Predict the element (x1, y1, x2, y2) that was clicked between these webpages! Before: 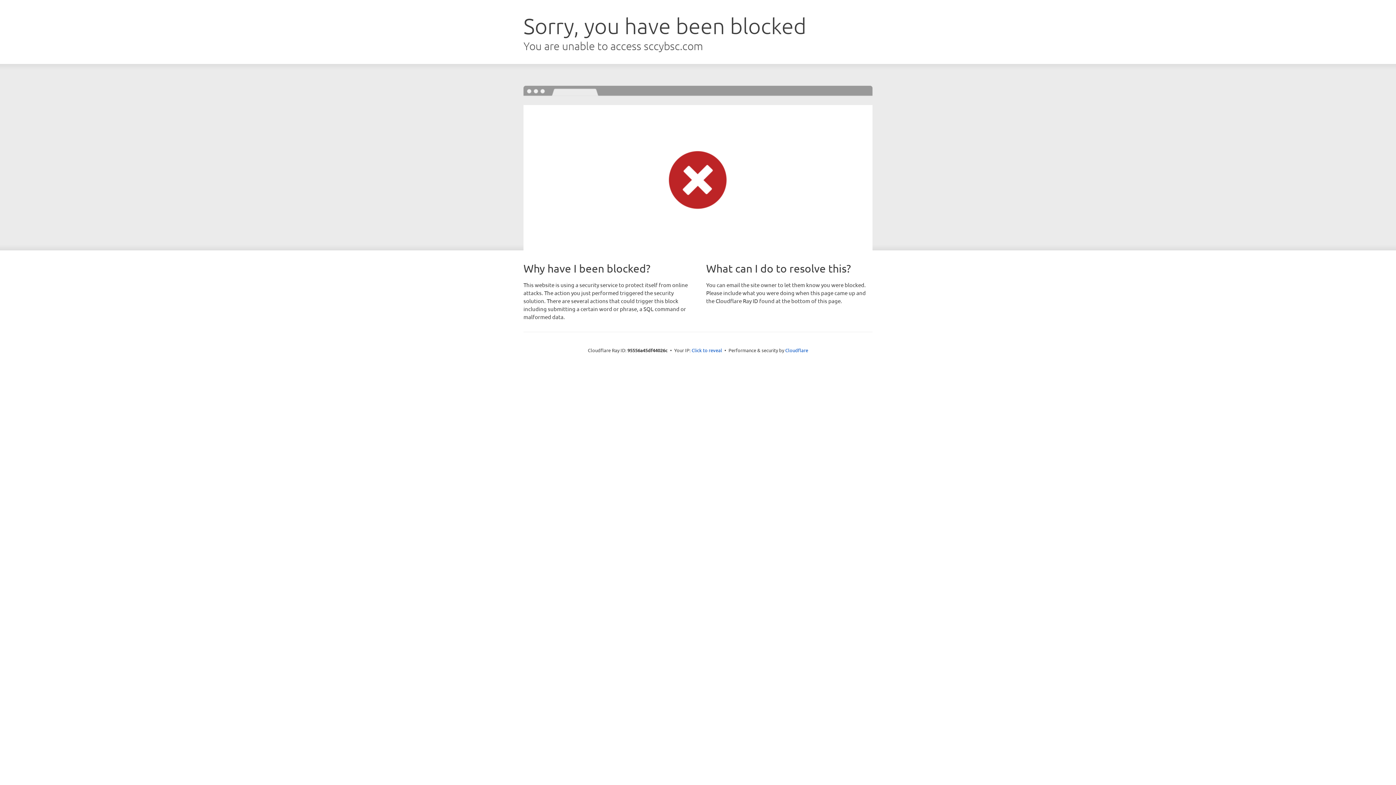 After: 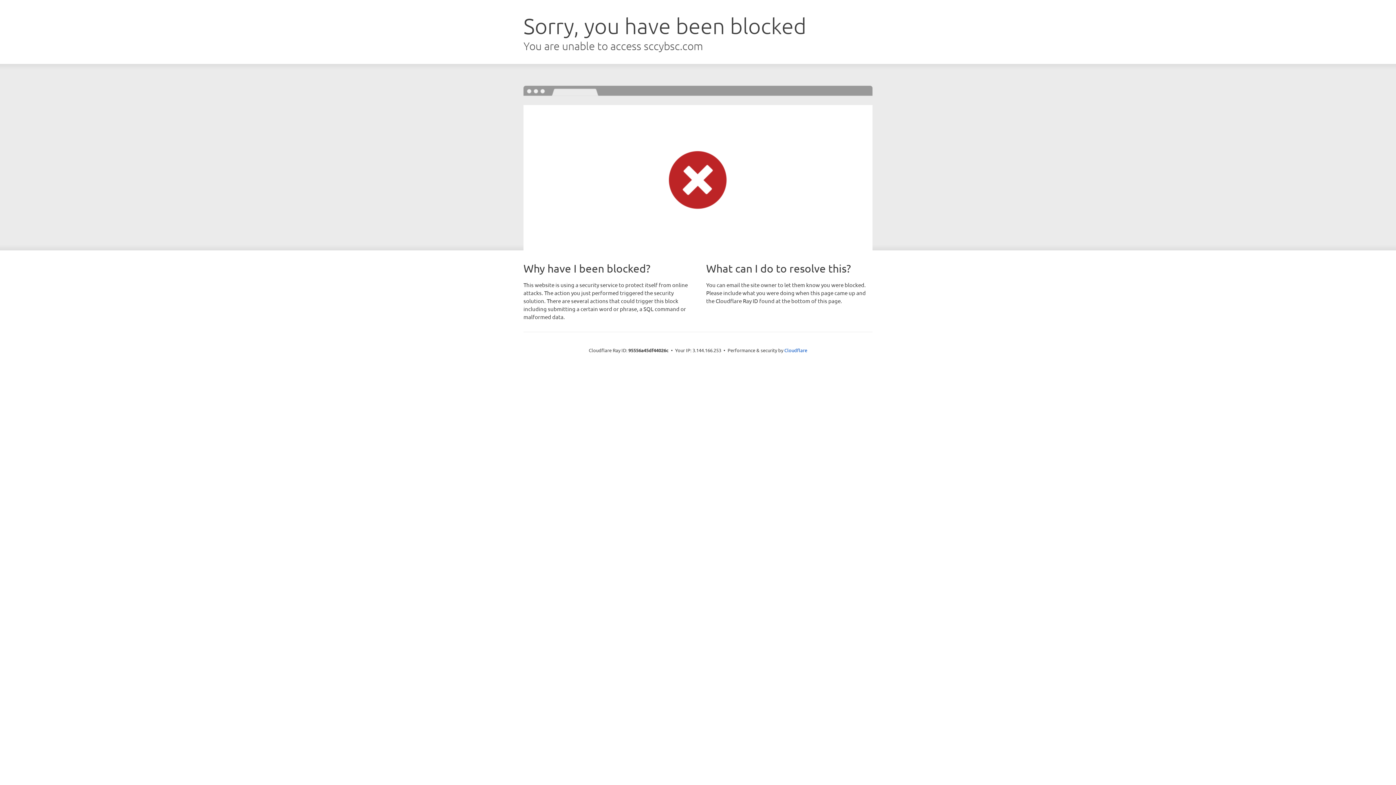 Action: label: Click to reveal bbox: (691, 346, 722, 353)